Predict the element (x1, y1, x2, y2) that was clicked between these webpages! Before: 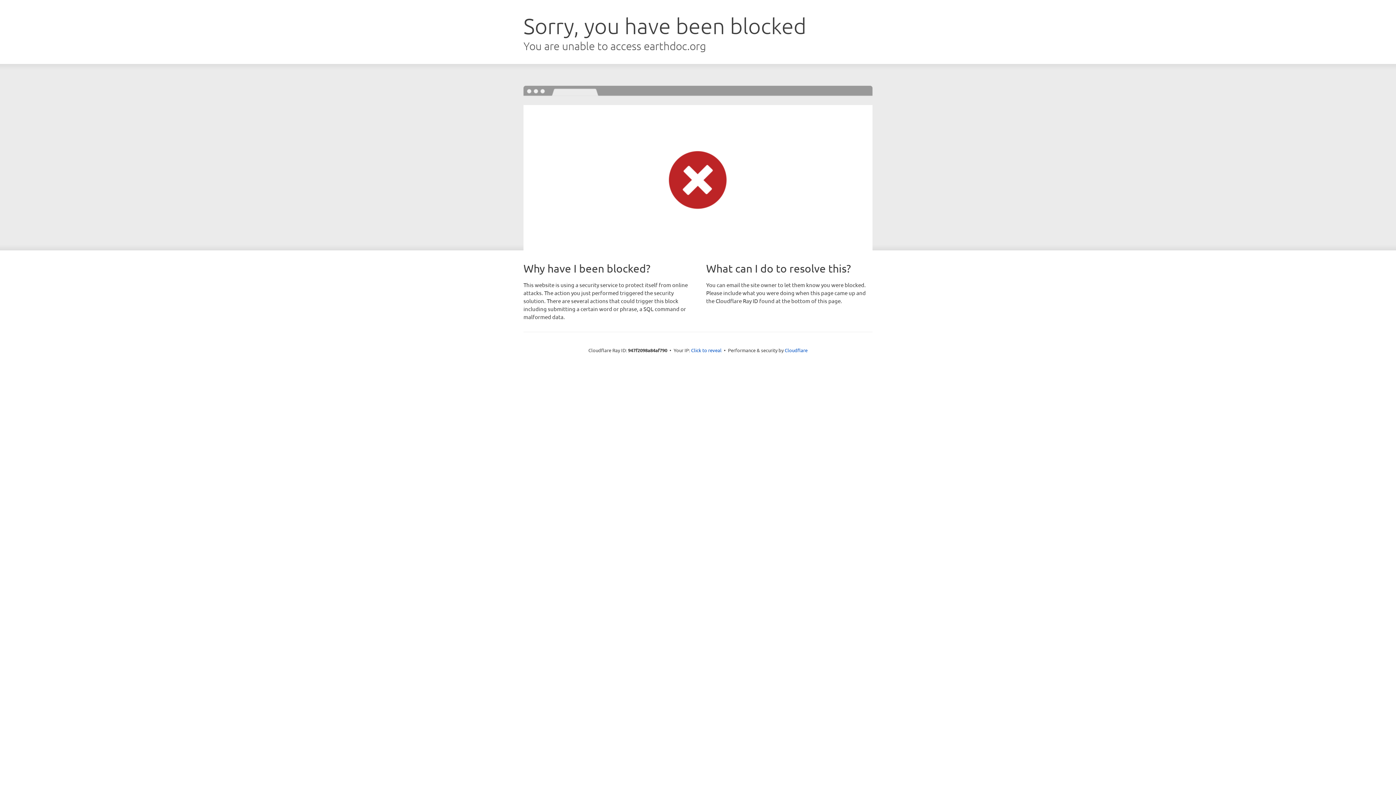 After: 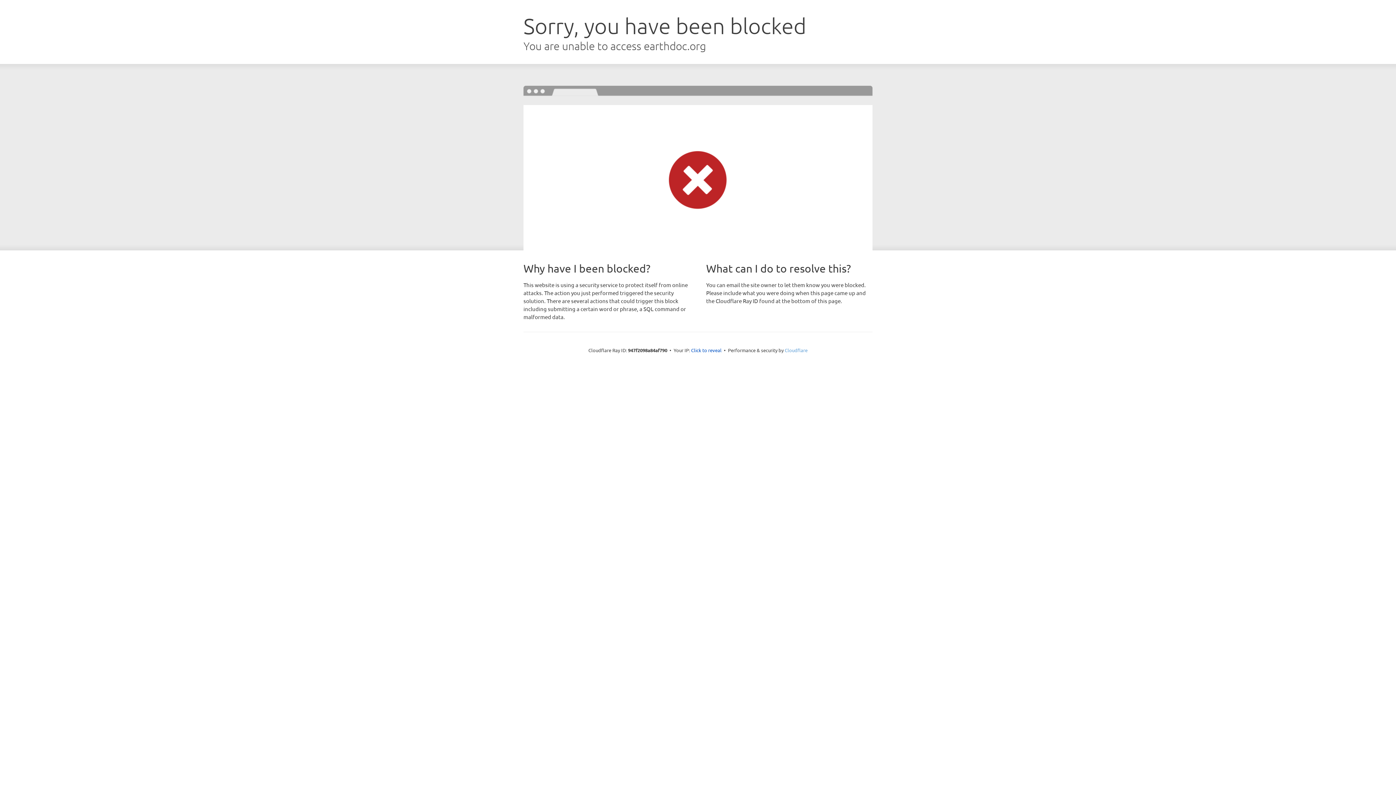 Action: label: Cloudflare bbox: (784, 347, 807, 353)